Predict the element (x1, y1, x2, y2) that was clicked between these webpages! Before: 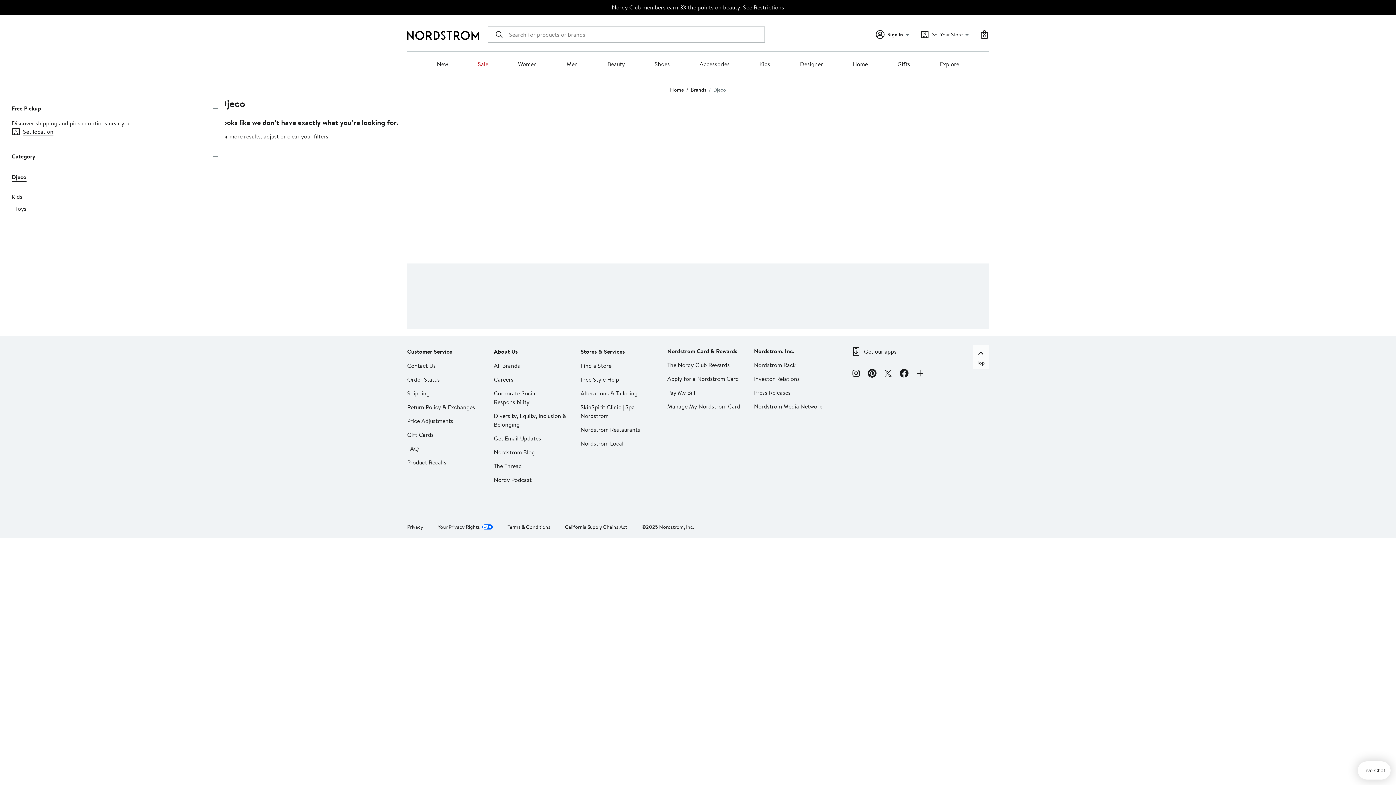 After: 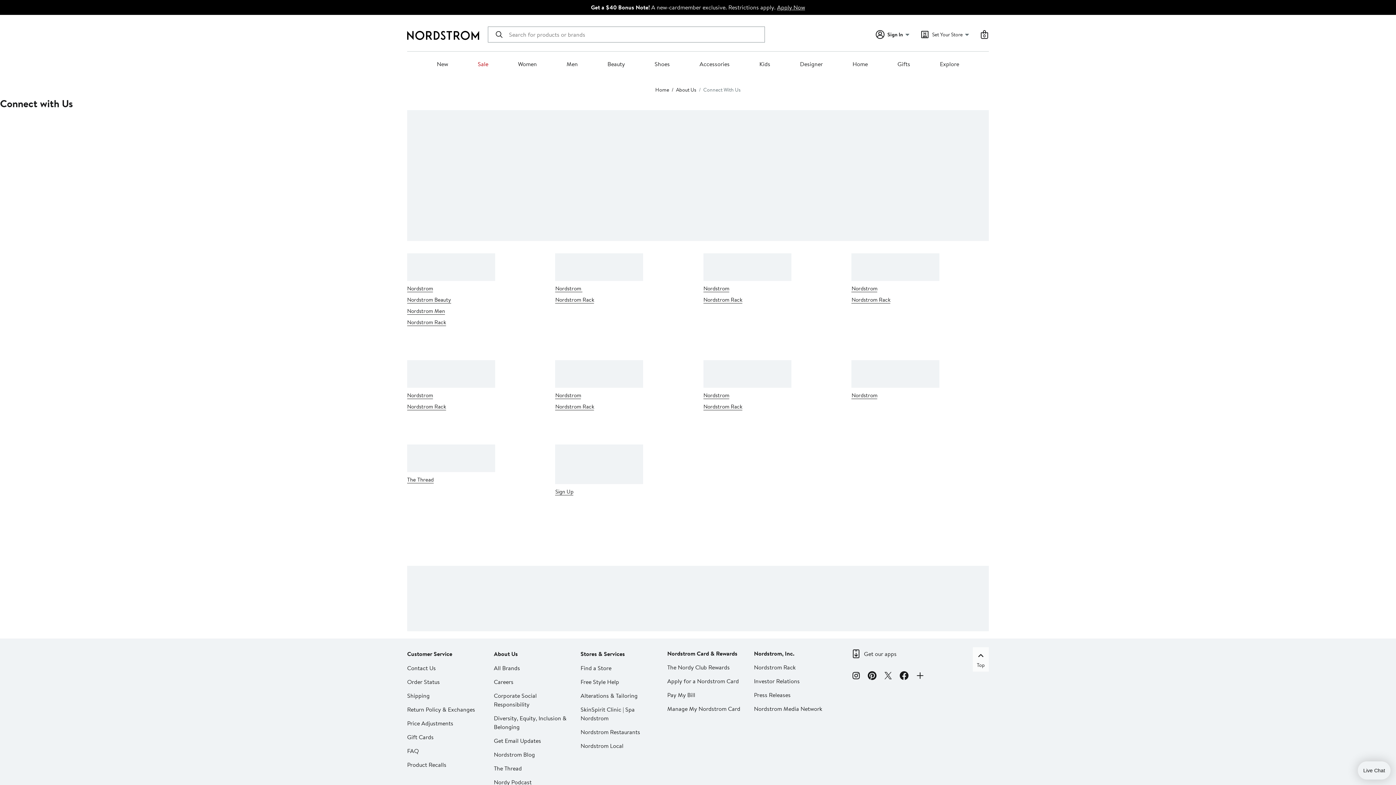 Action: bbox: (915, 369, 924, 380) label: Connect-with-Us